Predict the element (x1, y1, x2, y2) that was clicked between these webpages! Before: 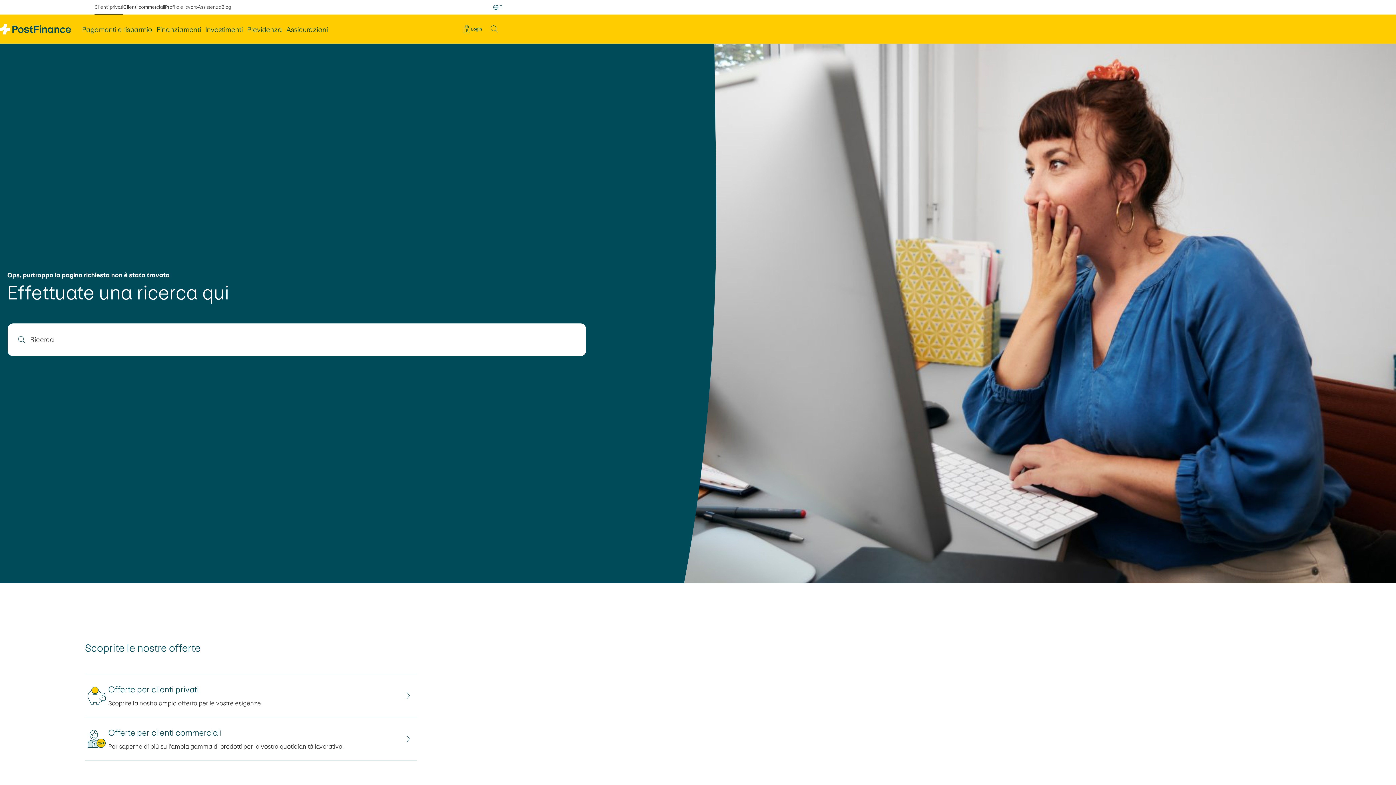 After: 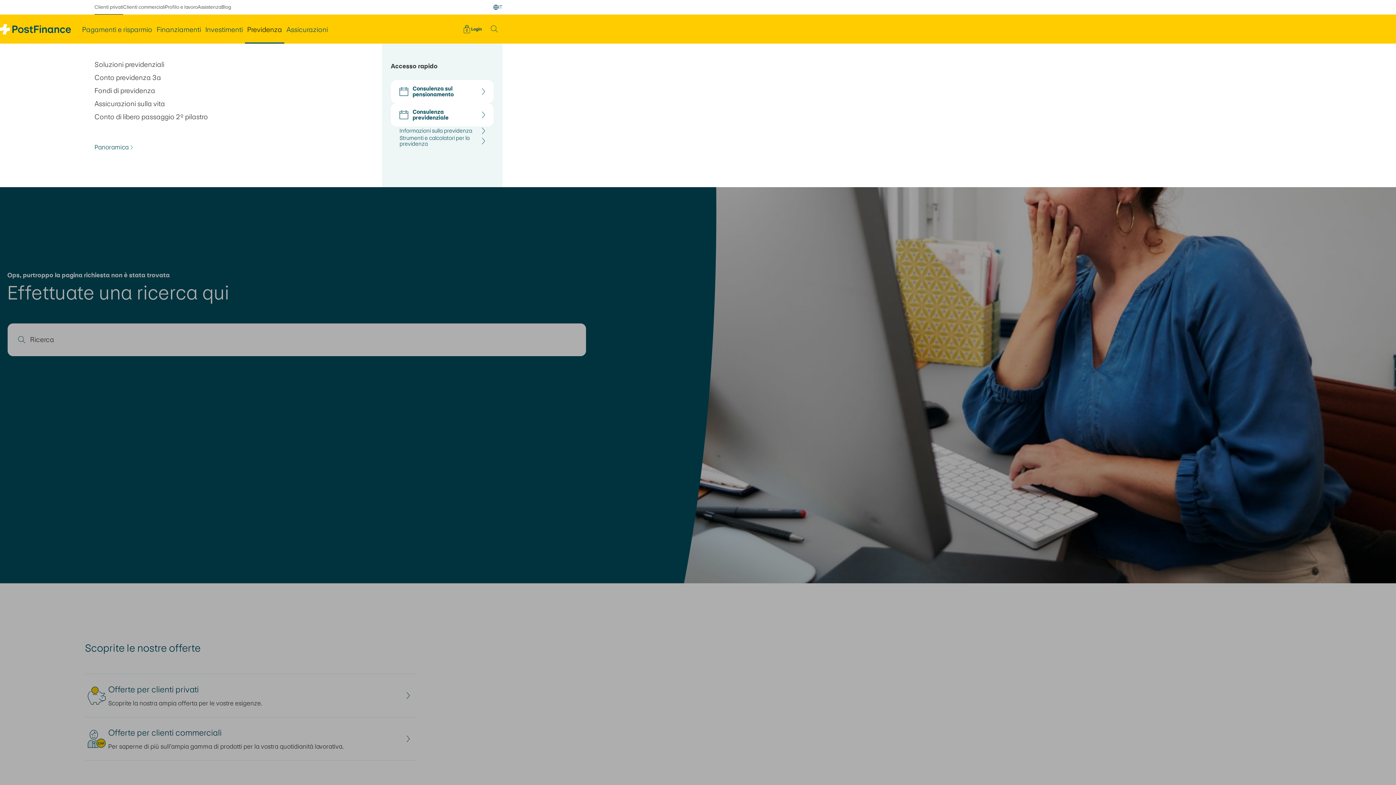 Action: bbox: (245, 14, 284, 43) label: Previdenza